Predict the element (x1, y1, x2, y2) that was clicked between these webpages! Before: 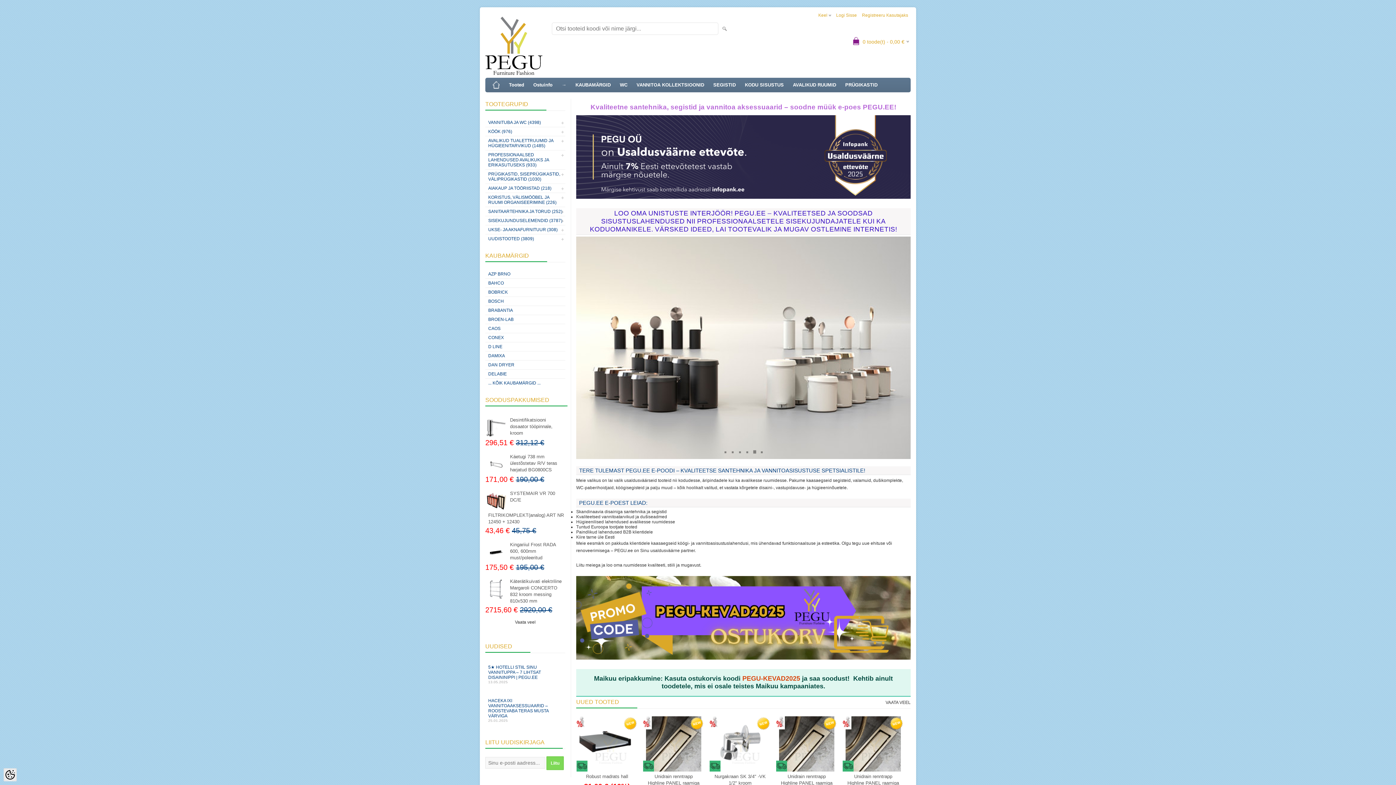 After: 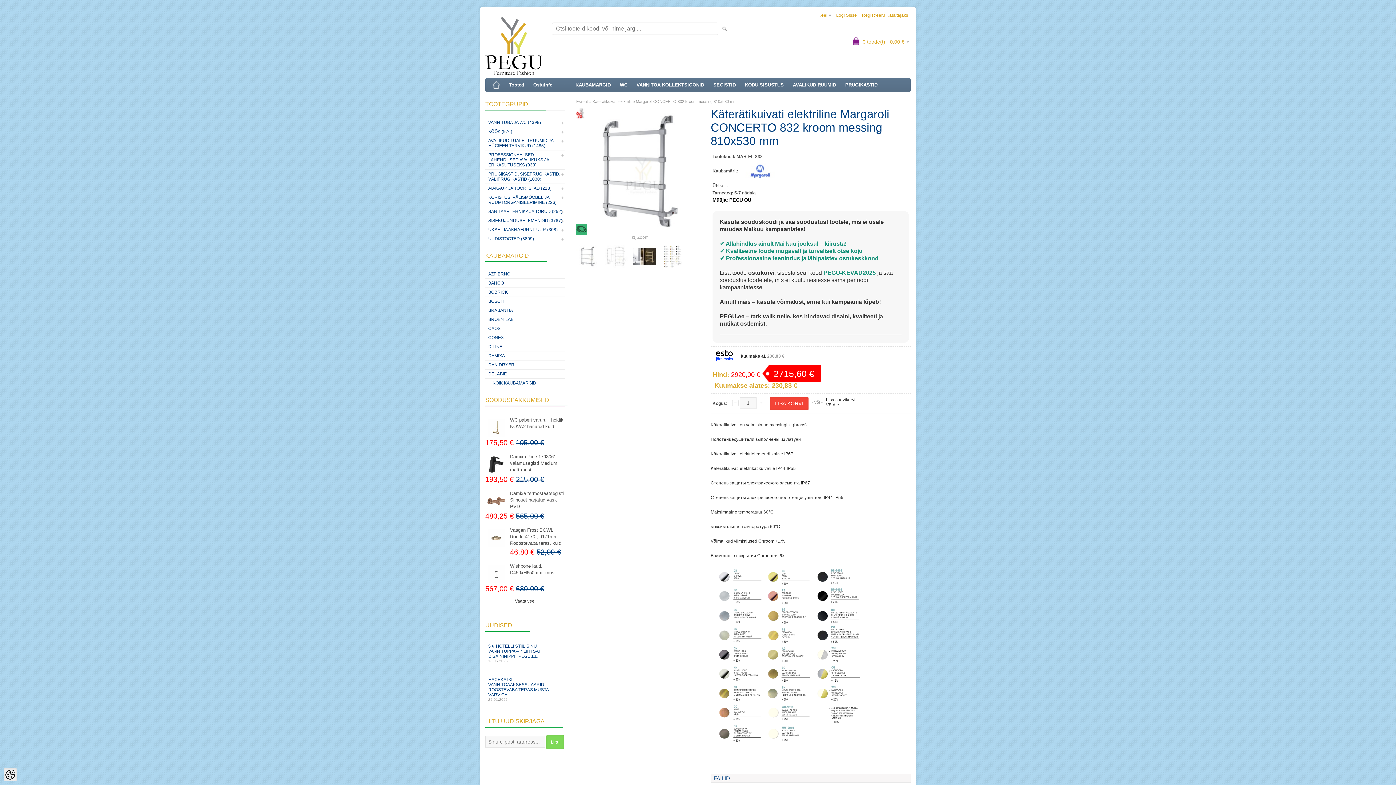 Action: bbox: (485, 578, 507, 600)